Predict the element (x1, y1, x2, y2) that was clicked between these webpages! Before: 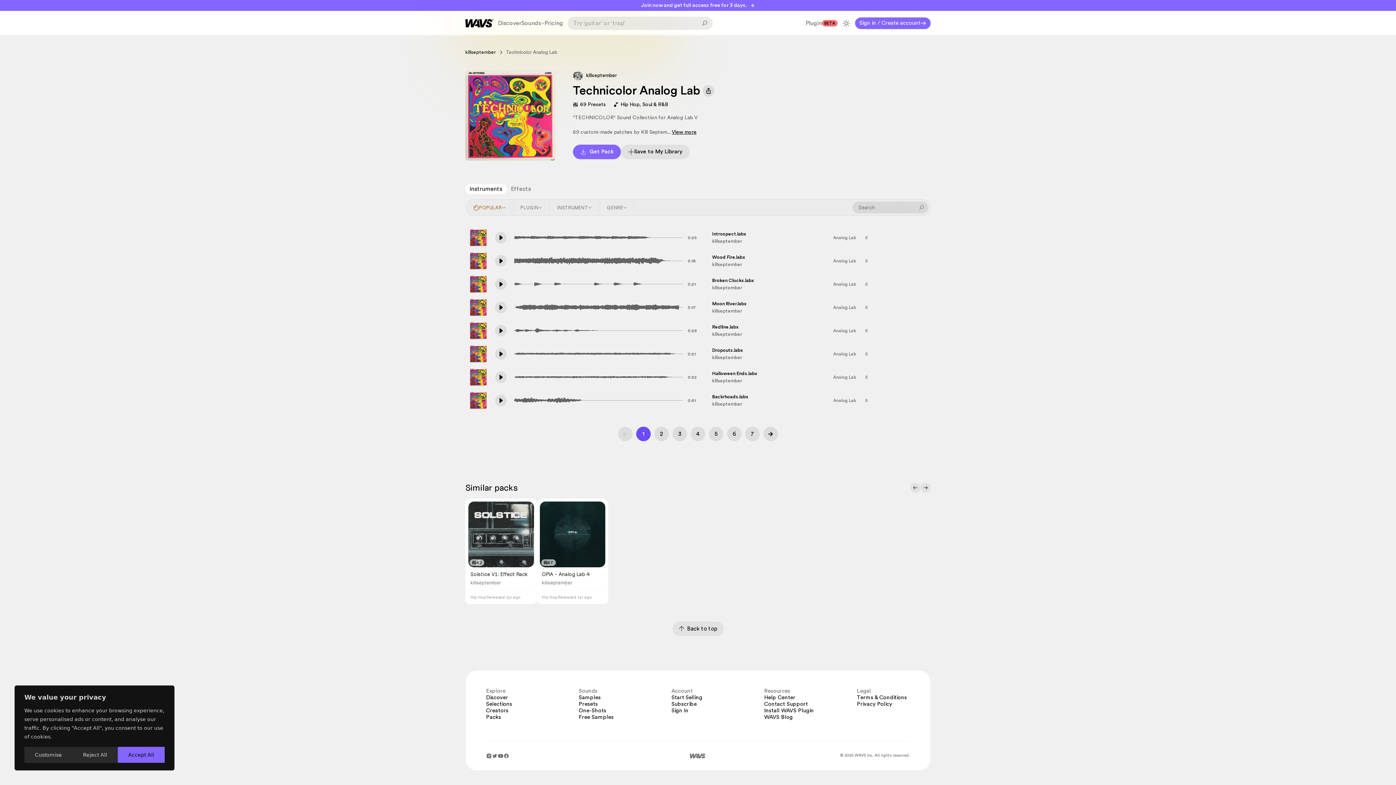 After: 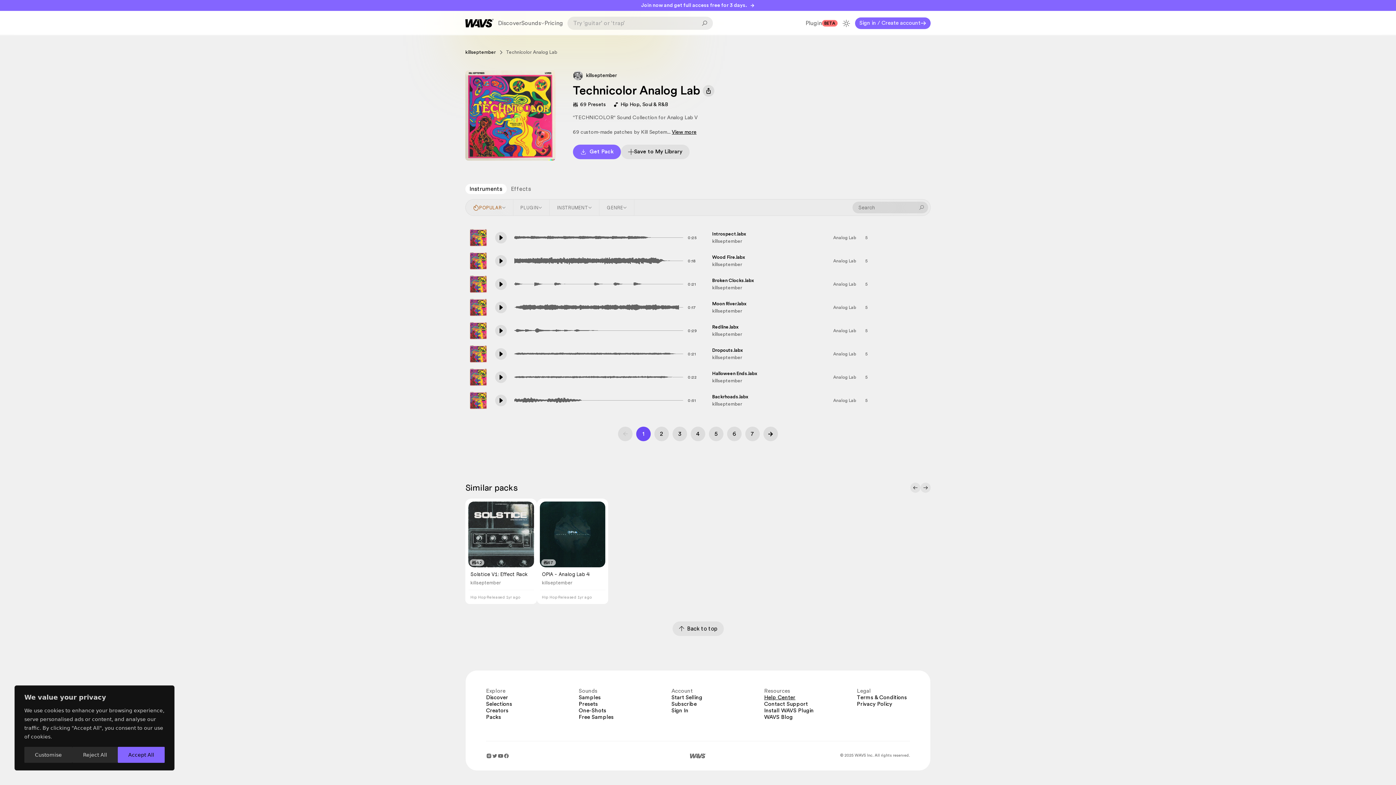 Action: bbox: (764, 694, 795, 701) label: Help Center